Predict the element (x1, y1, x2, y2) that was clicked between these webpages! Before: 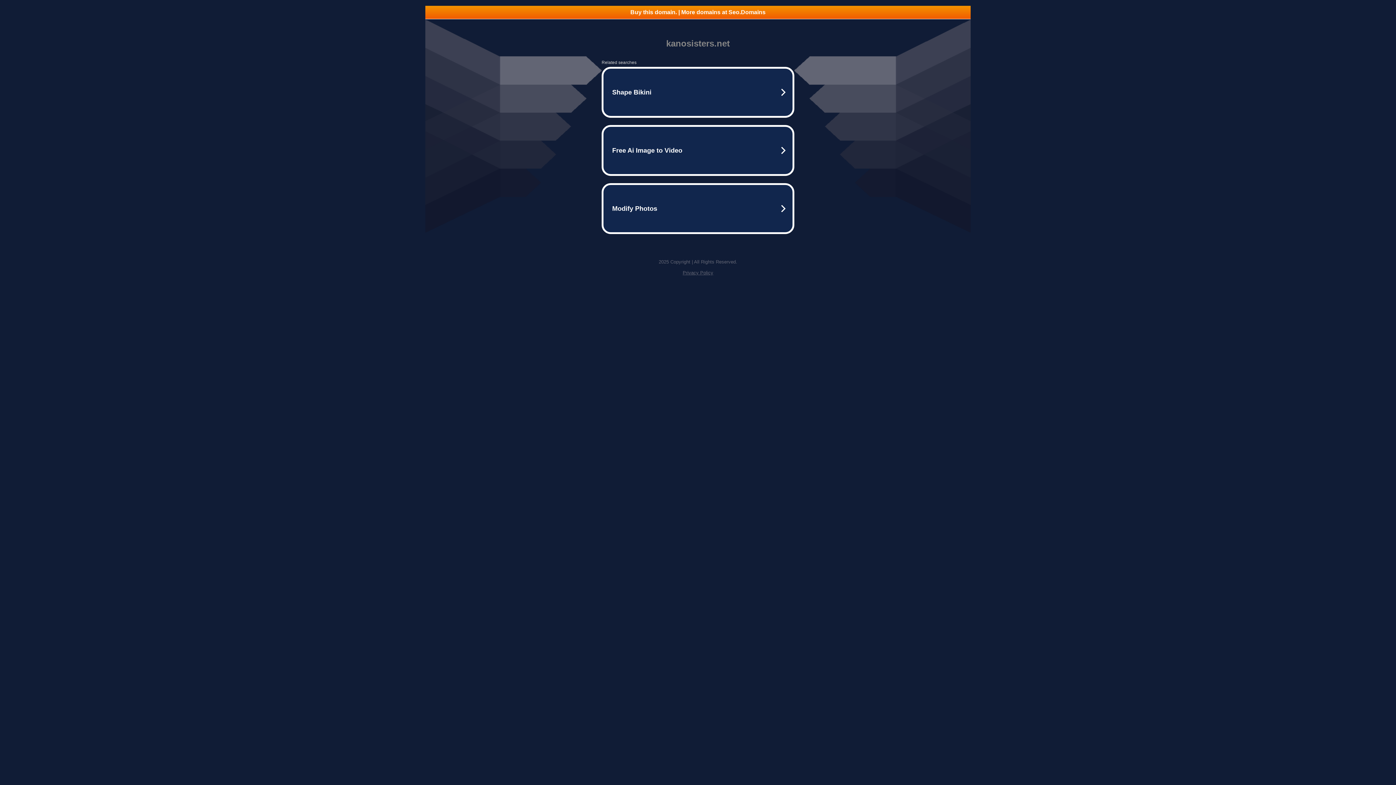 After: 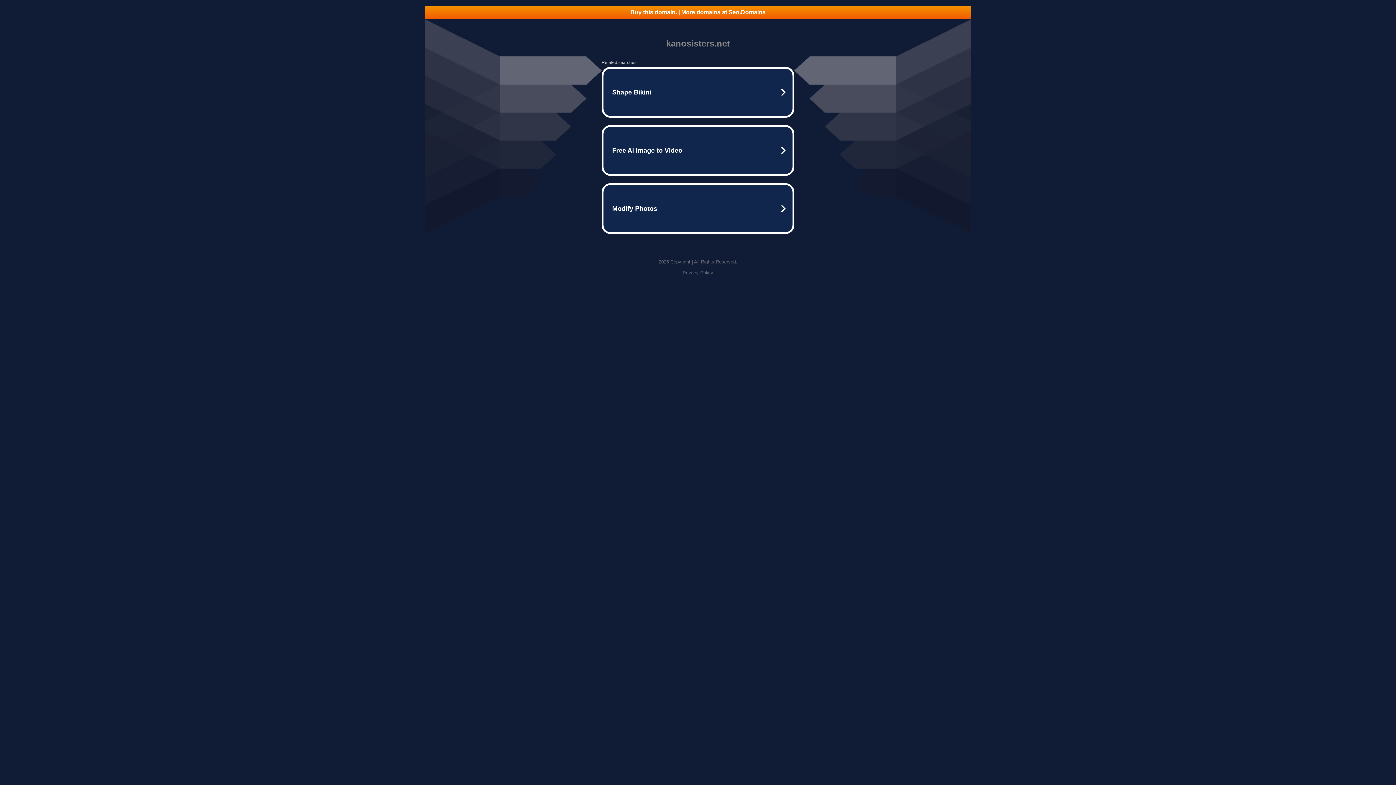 Action: bbox: (425, 5, 970, 18) label: Buy this domain. | More domains at Seo.Domains